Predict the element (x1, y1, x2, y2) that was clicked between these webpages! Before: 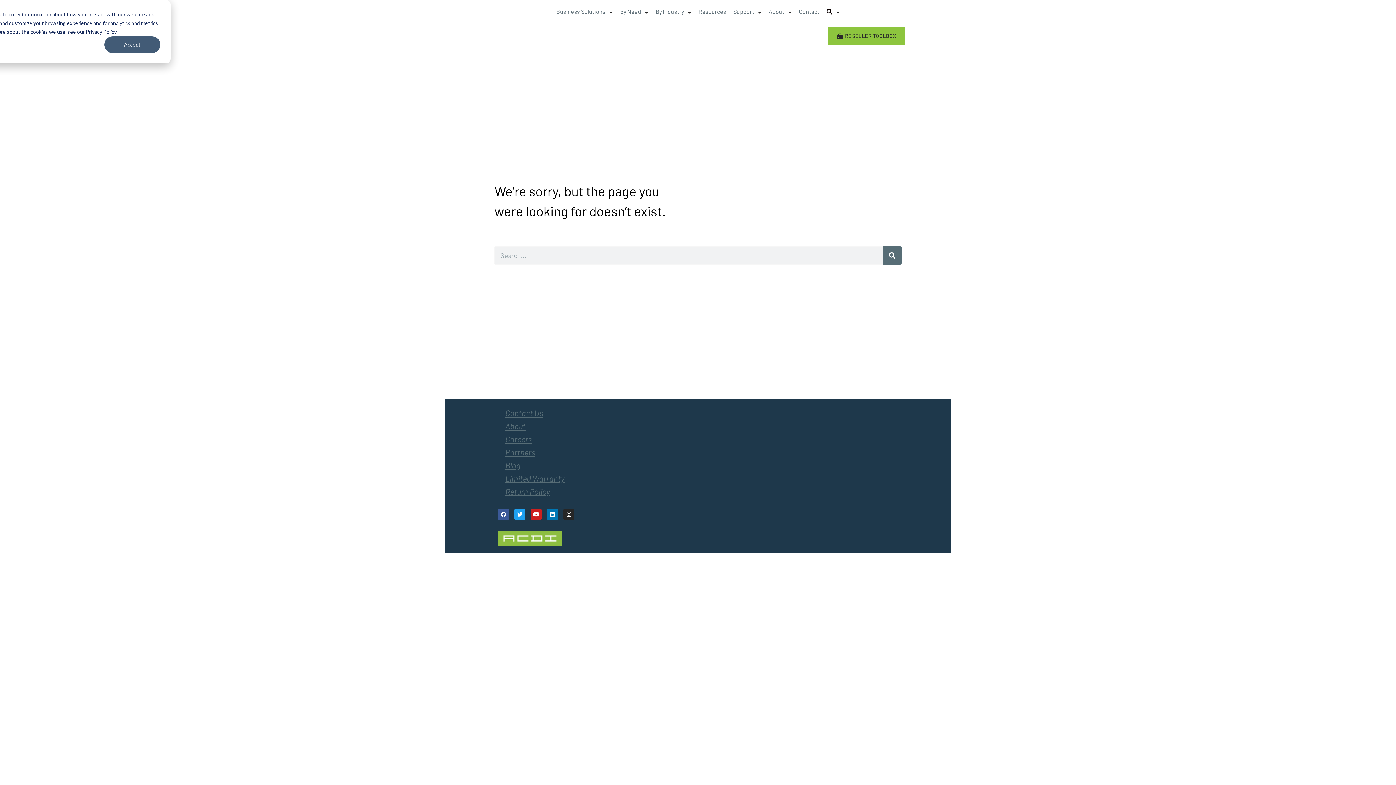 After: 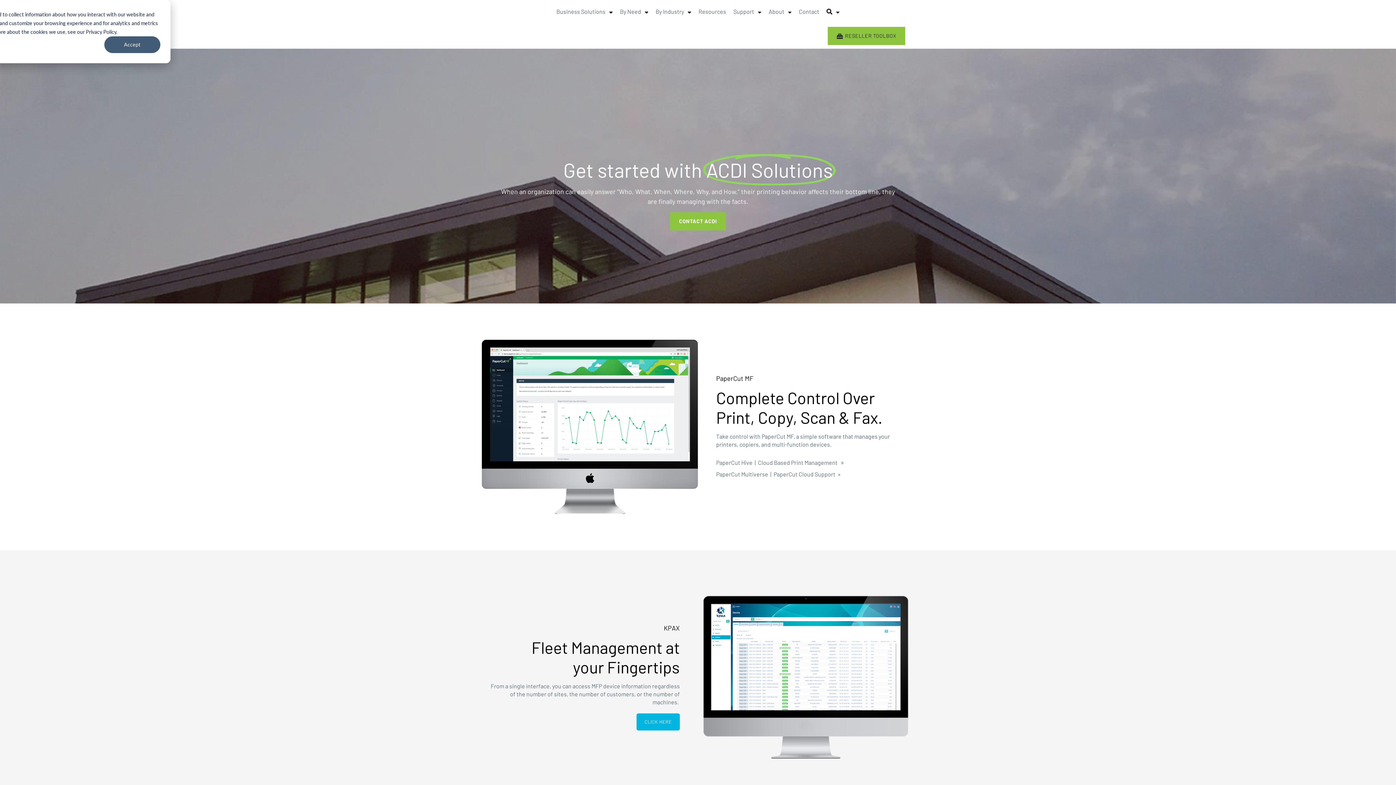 Action: bbox: (552, 3, 616, 19) label: Business Solutions